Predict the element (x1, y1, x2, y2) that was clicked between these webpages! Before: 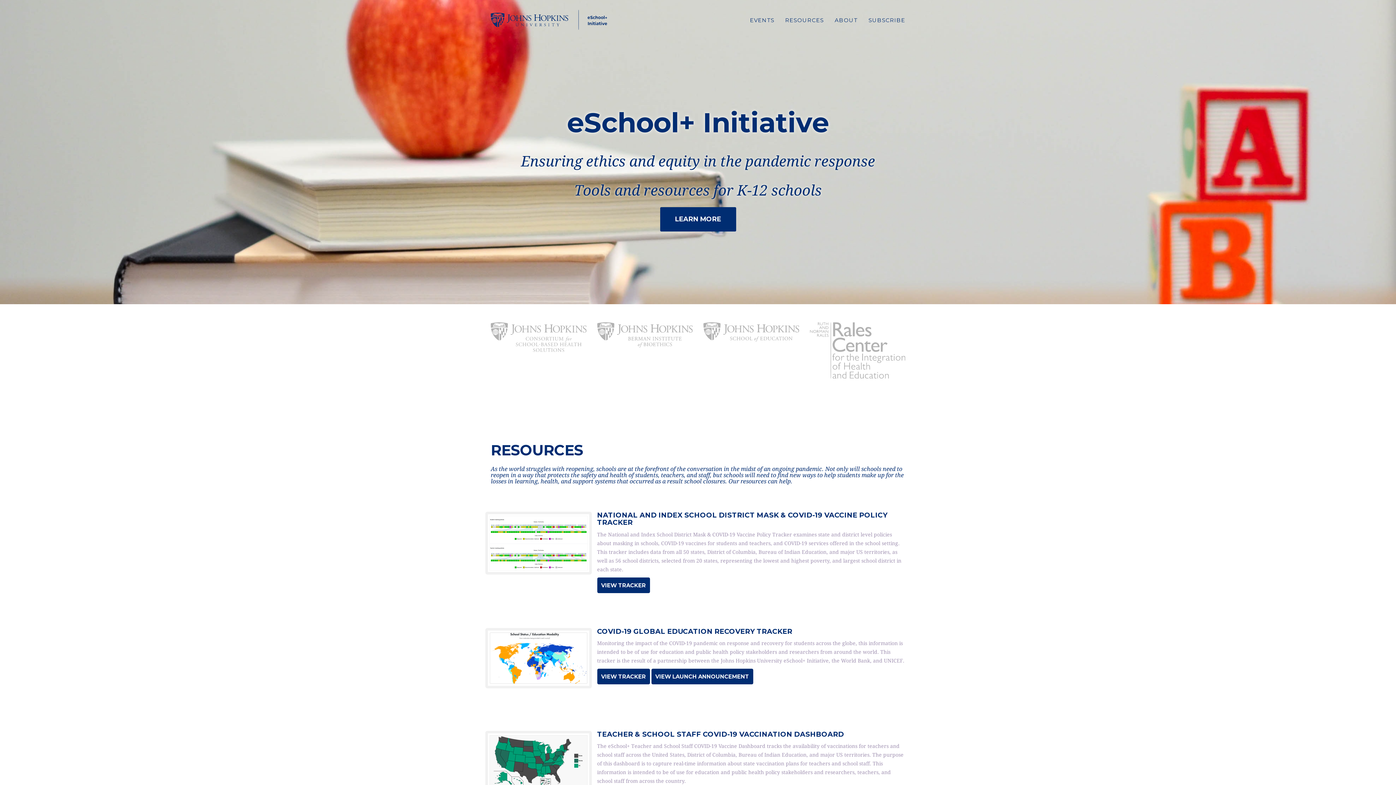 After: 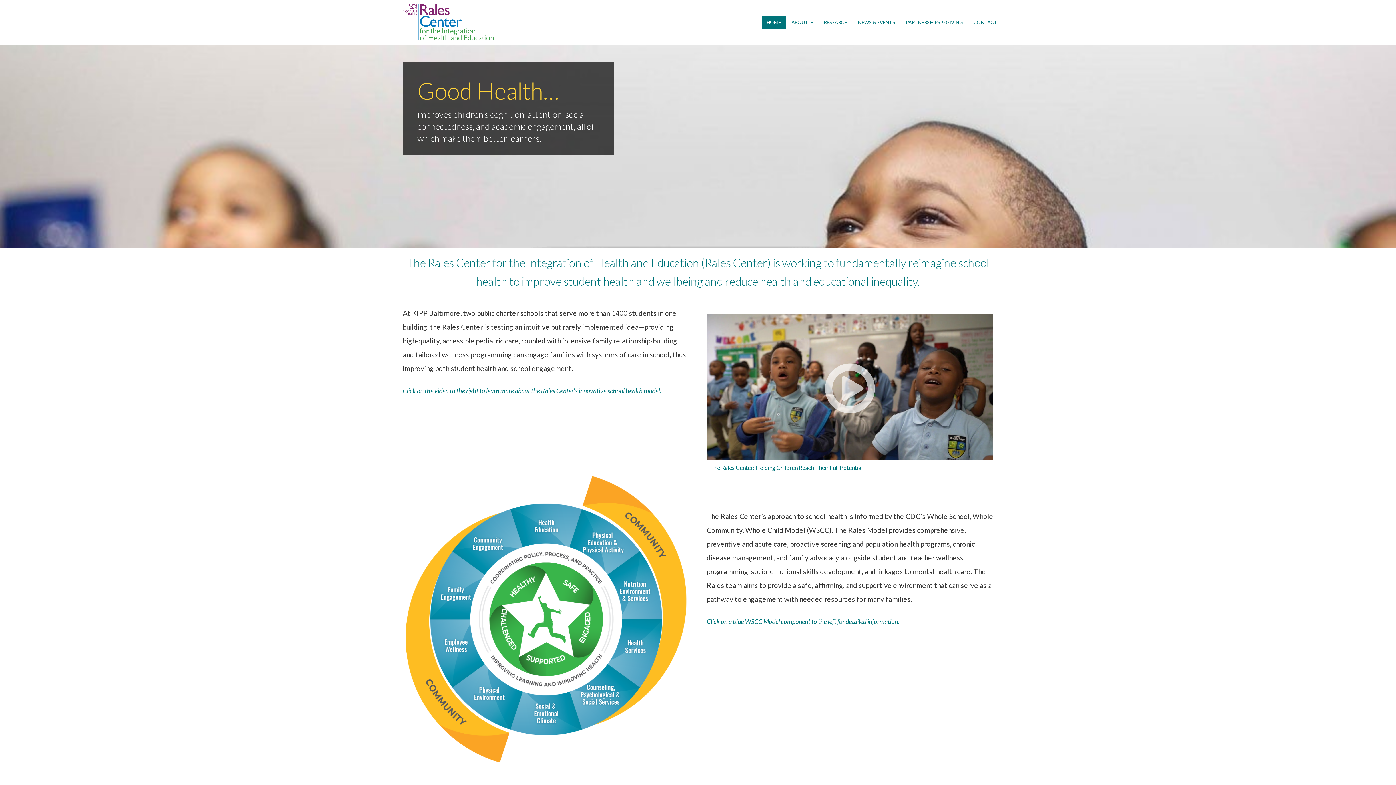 Action: bbox: (810, 322, 905, 379)